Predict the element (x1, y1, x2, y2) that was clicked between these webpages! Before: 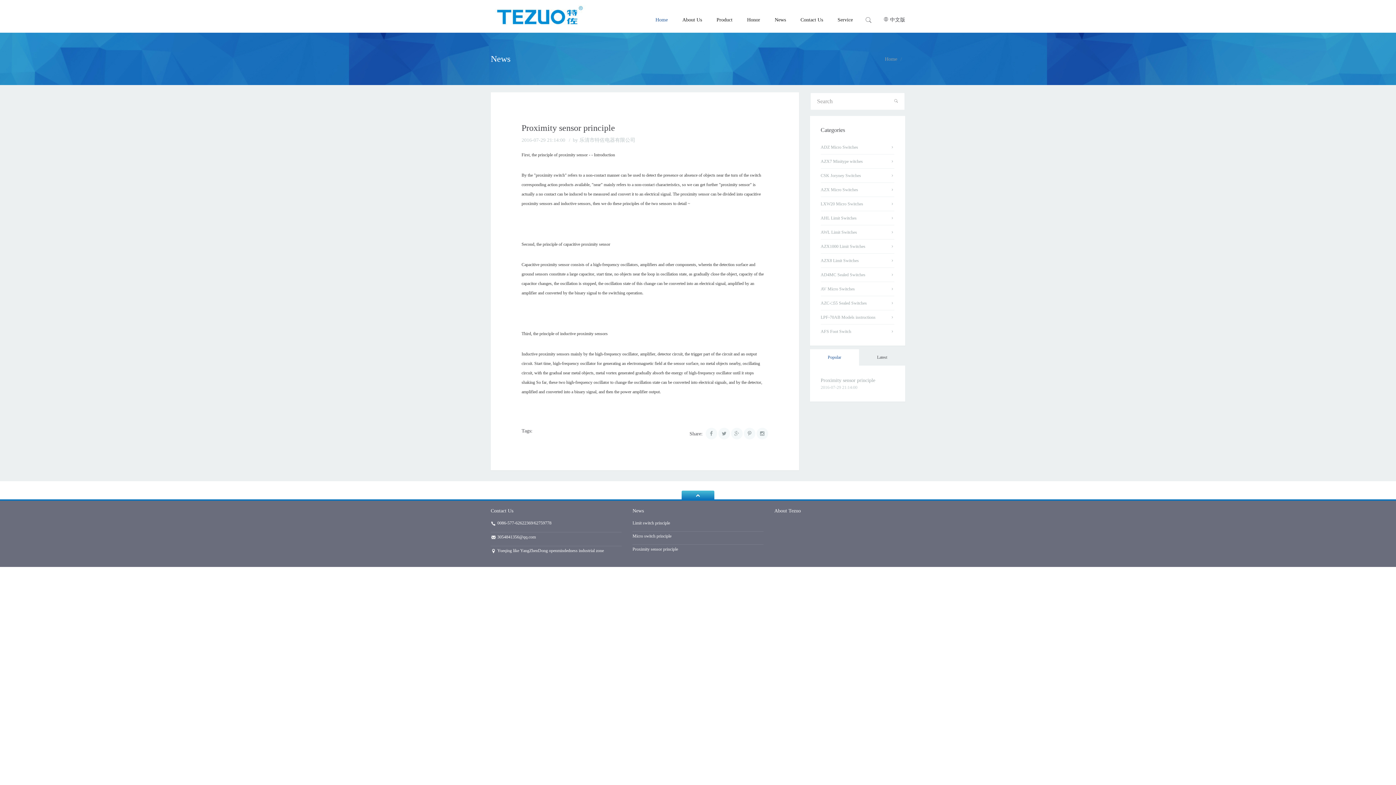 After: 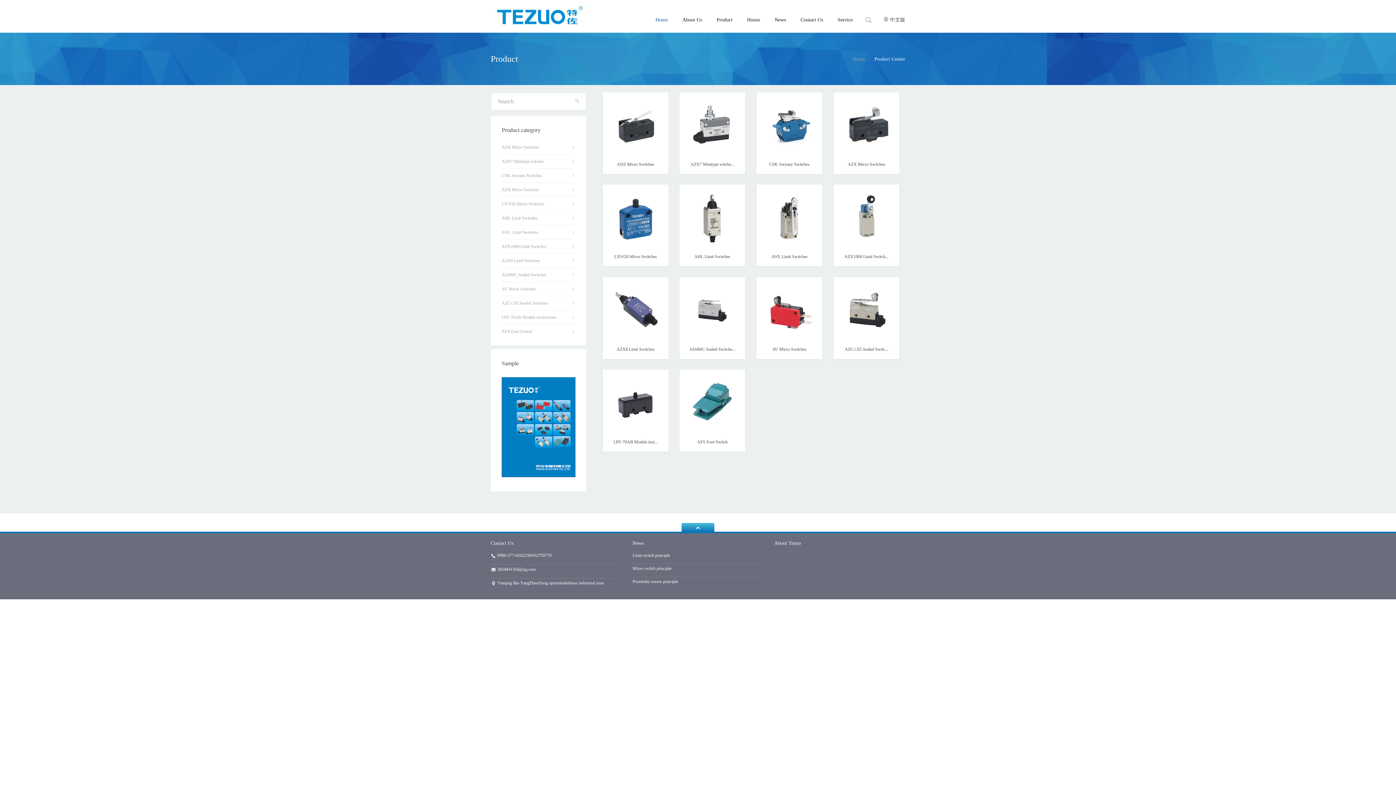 Action: label: Product bbox: (709, 0, 740, 32)